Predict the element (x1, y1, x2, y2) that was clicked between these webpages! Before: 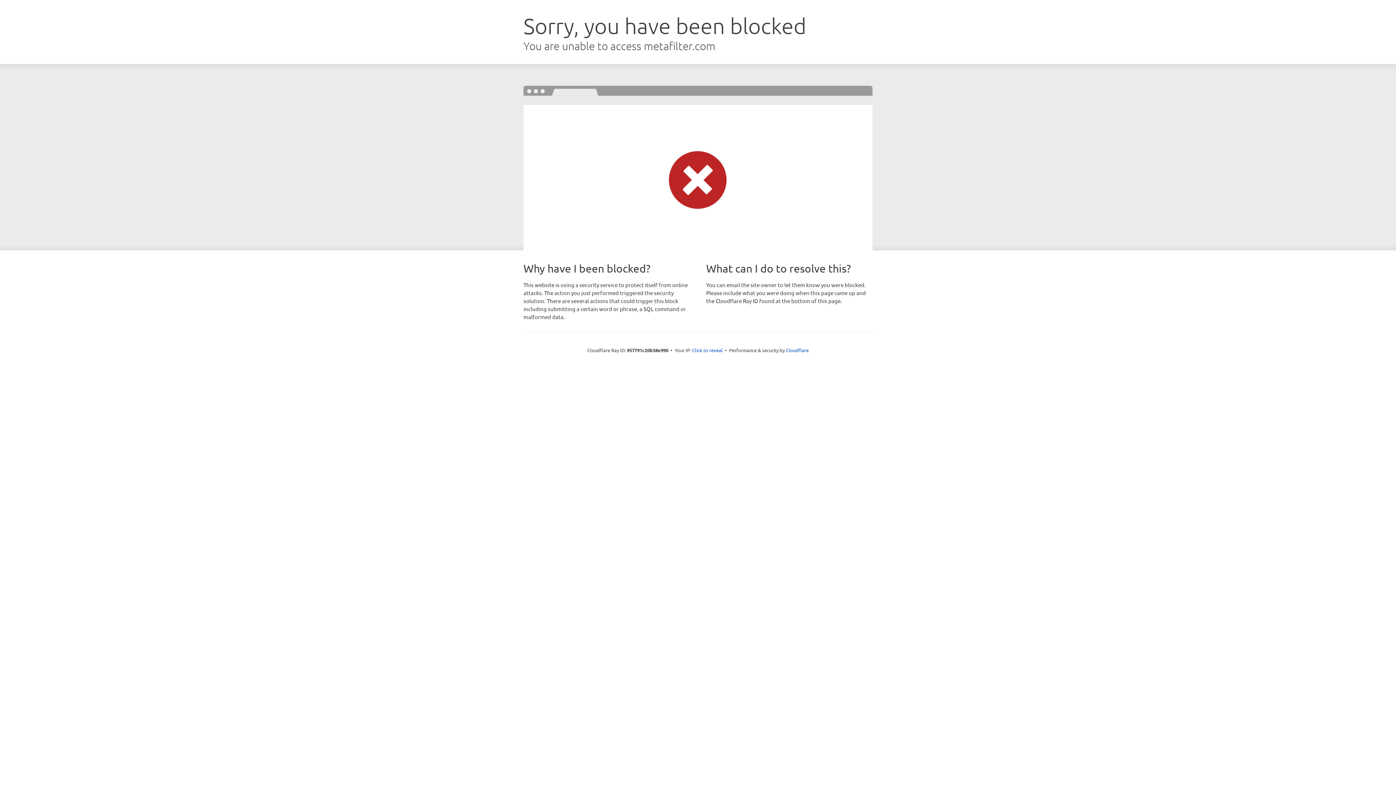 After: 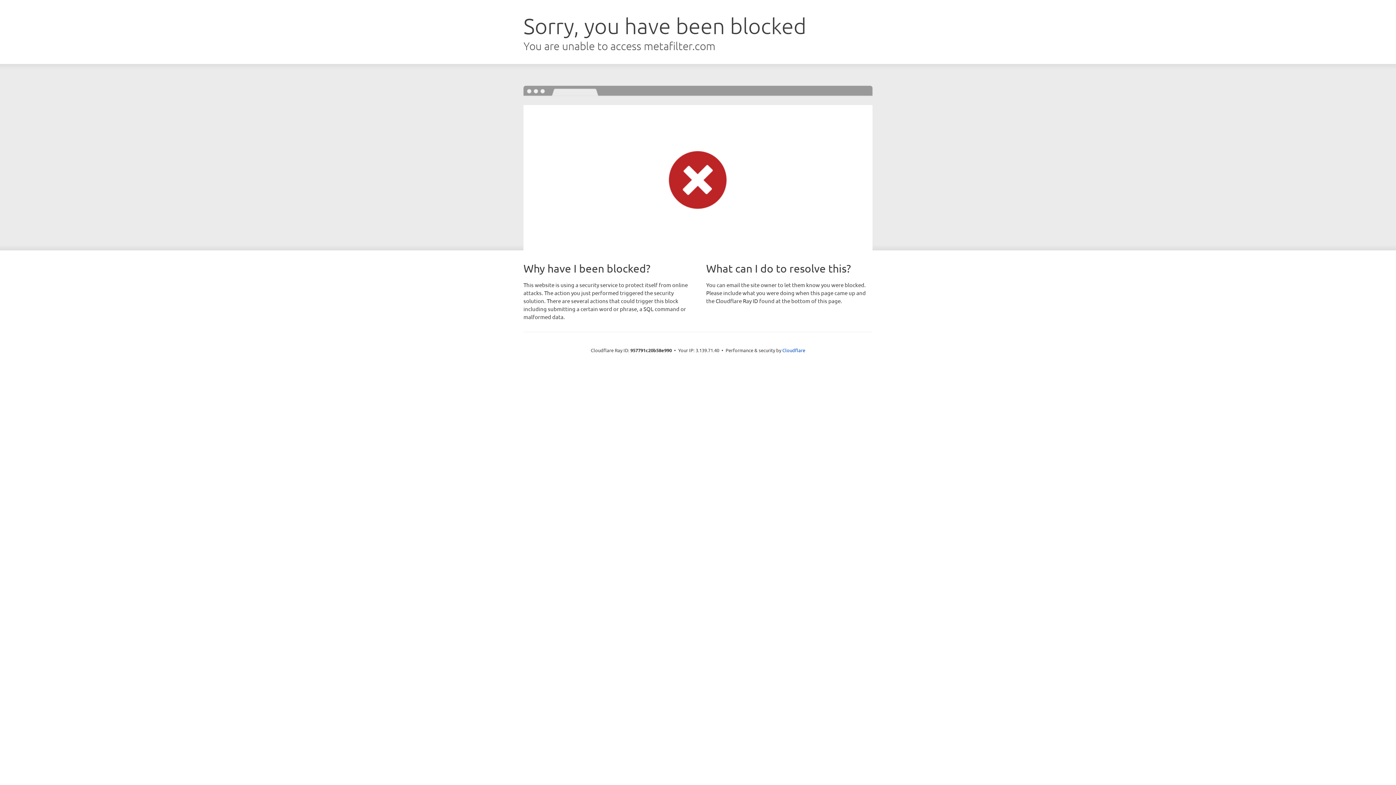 Action: label: Click to reveal bbox: (692, 346, 722, 353)